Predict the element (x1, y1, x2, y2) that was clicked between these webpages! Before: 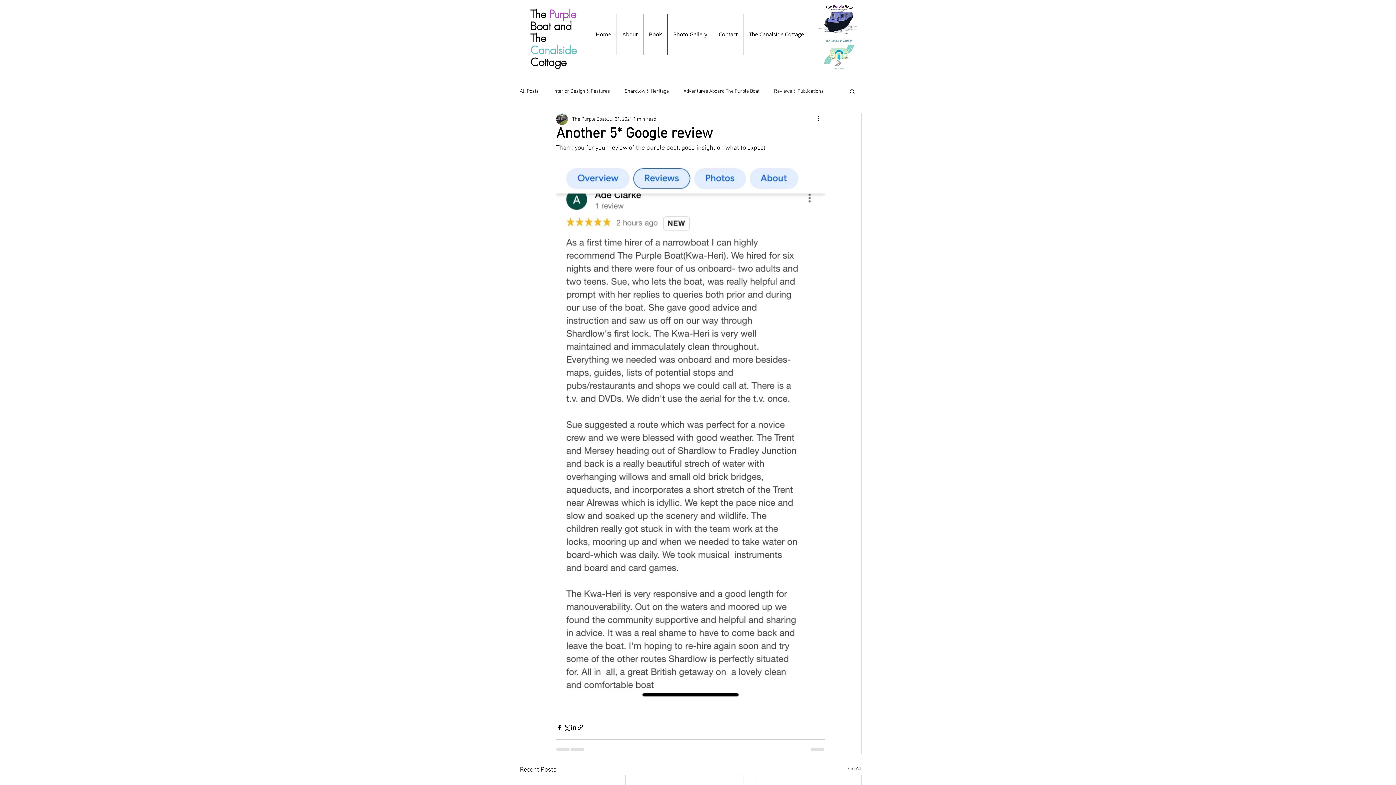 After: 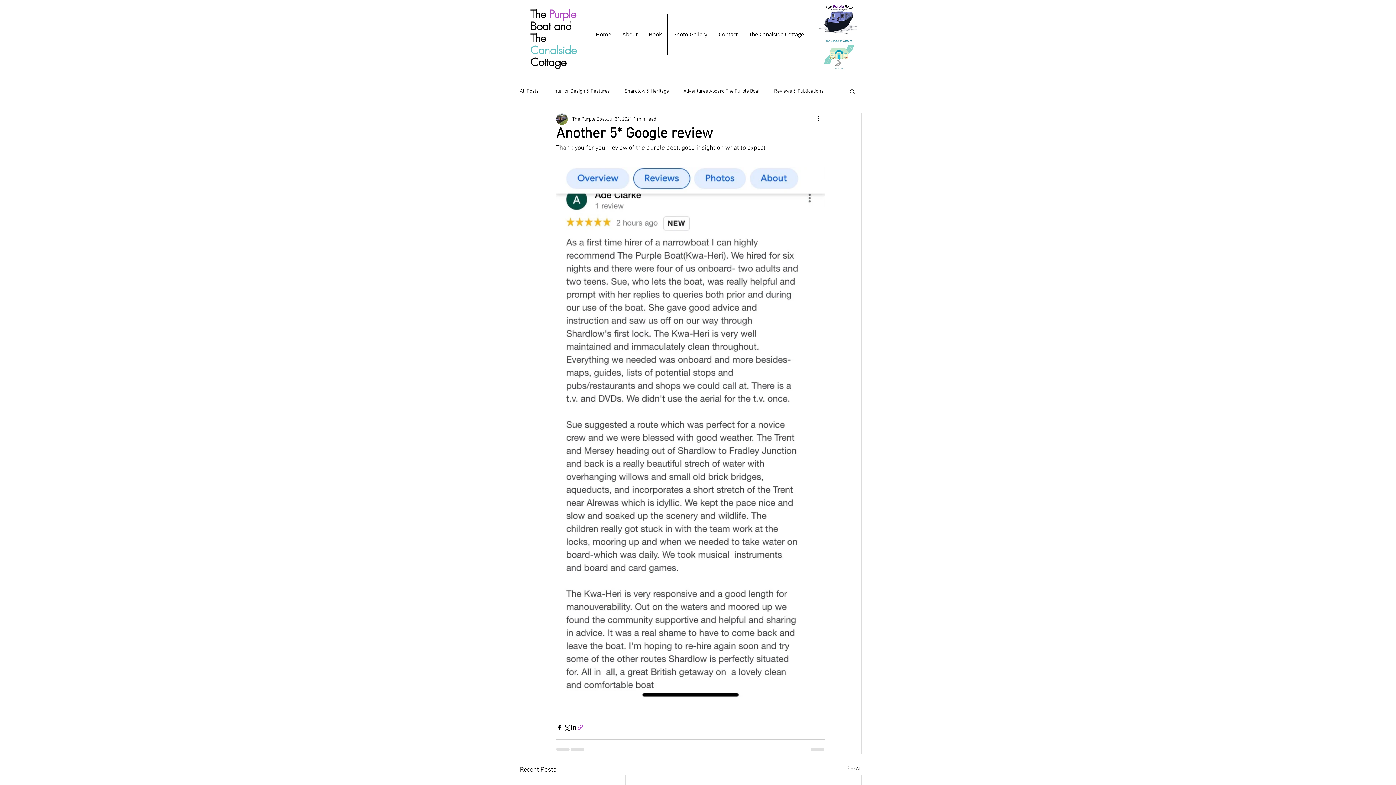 Action: bbox: (577, 724, 584, 731) label: Share via link